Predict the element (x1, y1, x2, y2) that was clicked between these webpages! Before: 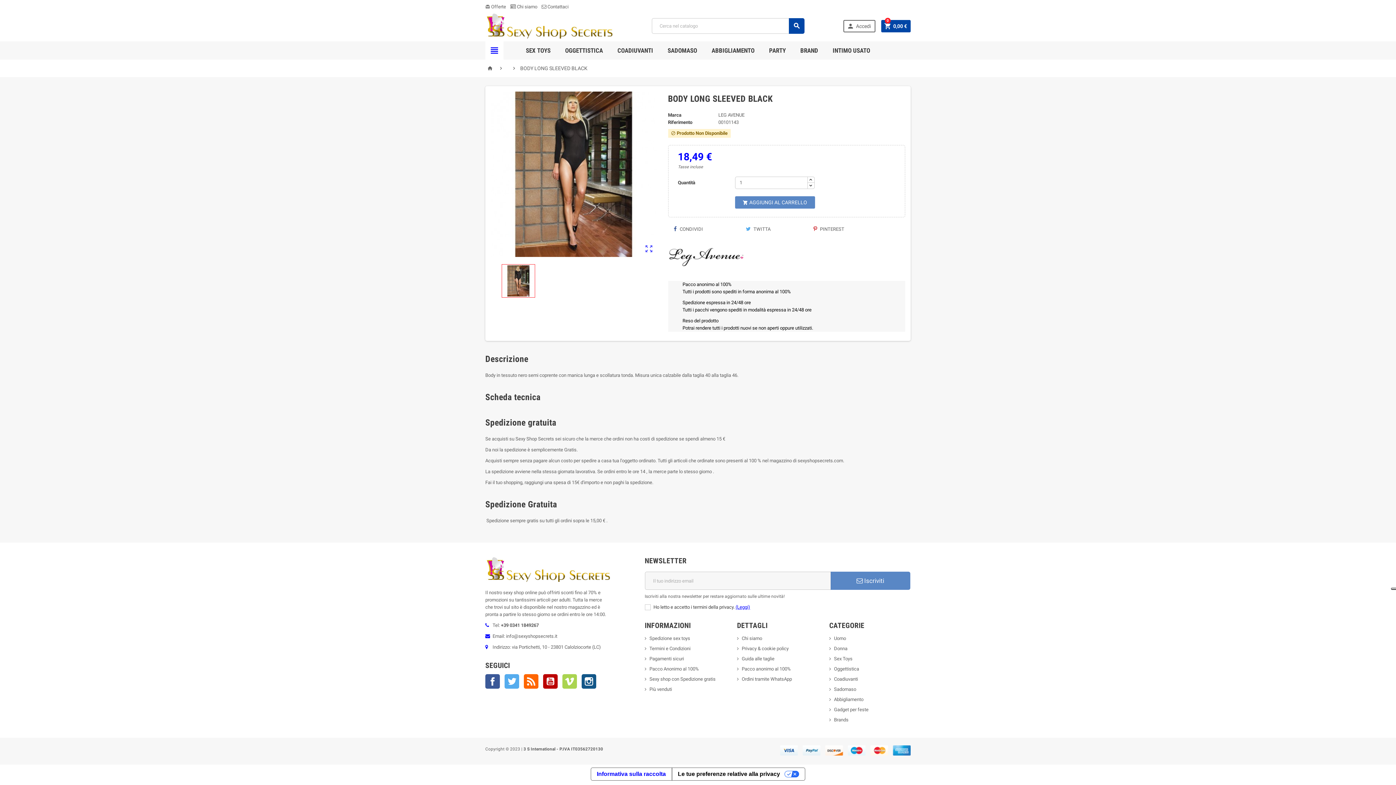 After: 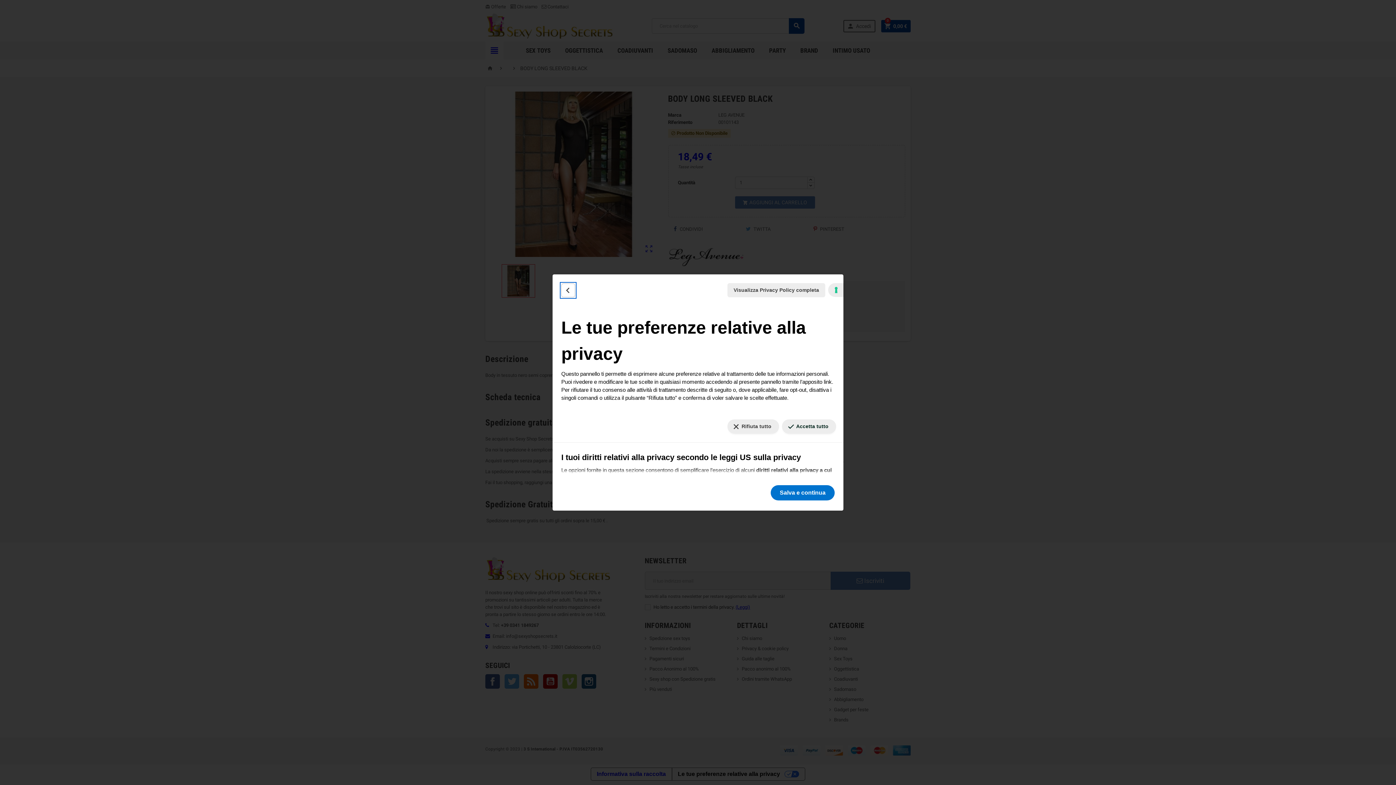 Action: label: Le tue preferenze relative al consenso per le tecnologie di tracciamento bbox: (1391, 588, 1396, 590)